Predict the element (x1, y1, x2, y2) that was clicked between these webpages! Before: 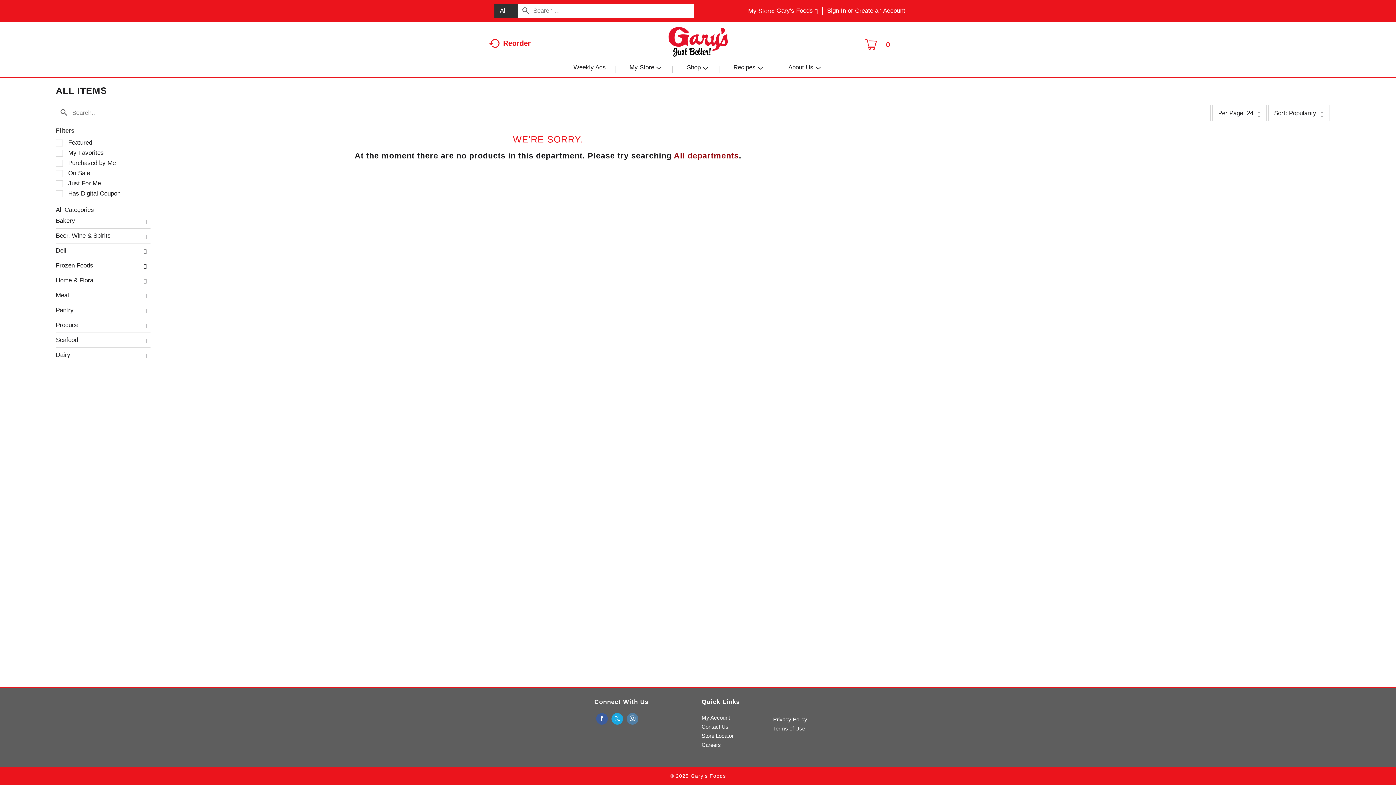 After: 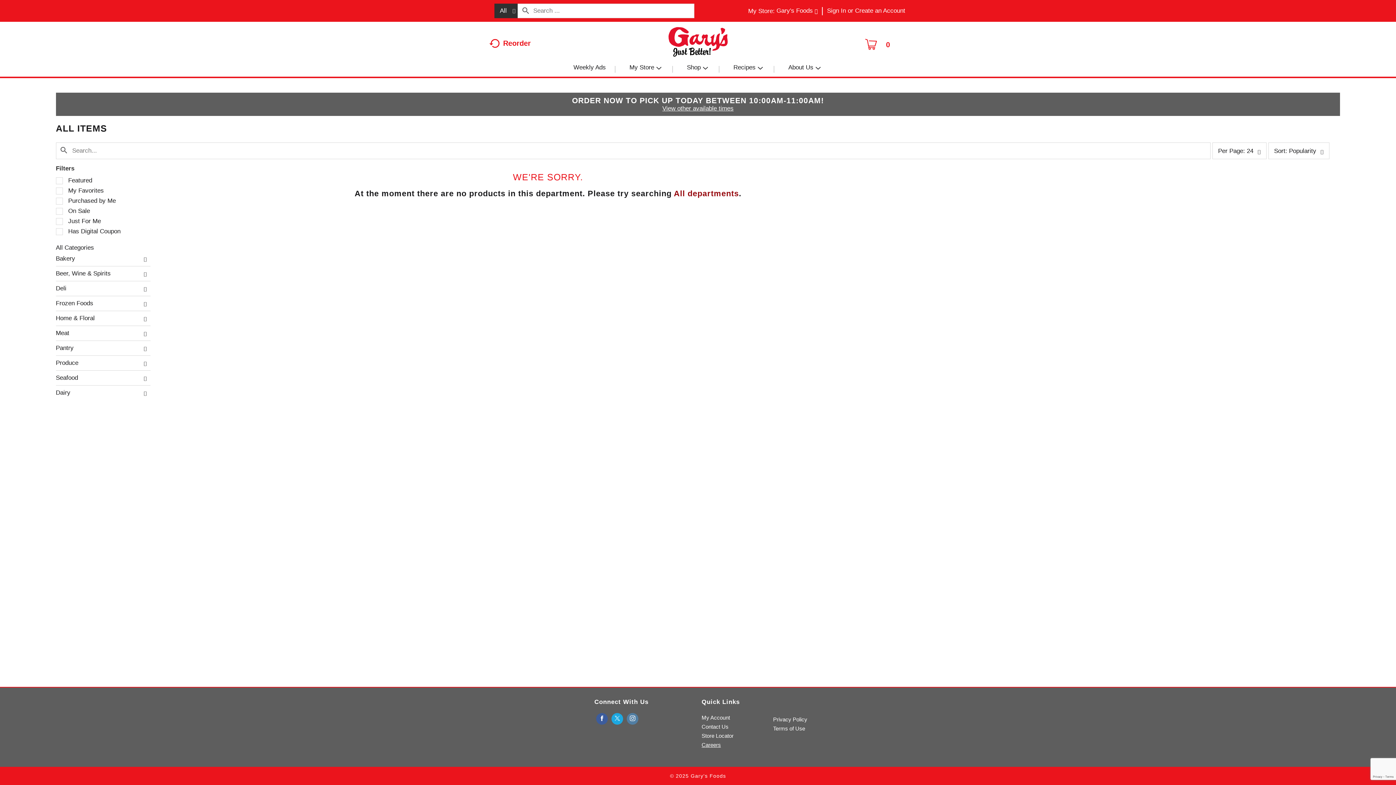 Action: bbox: (701, 740, 766, 749) label: Careers